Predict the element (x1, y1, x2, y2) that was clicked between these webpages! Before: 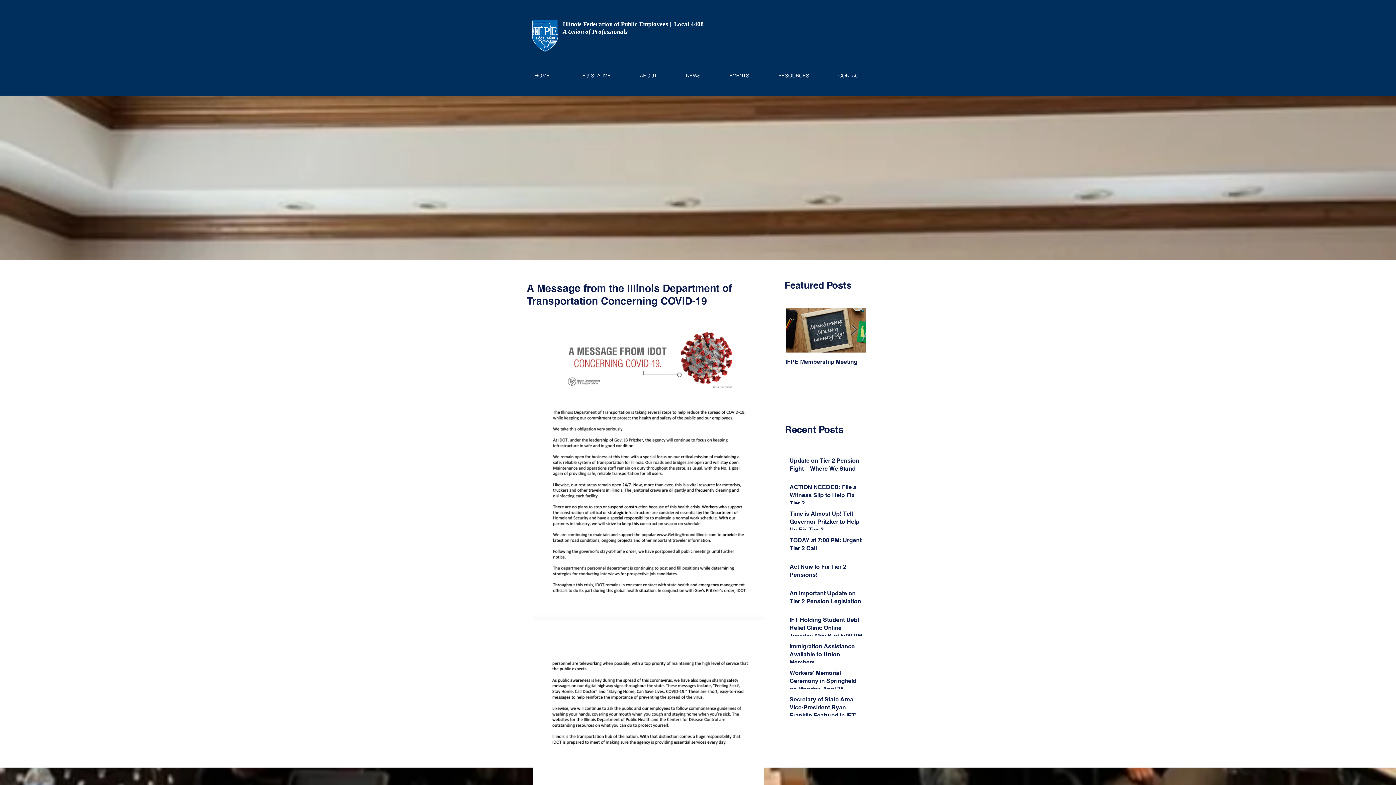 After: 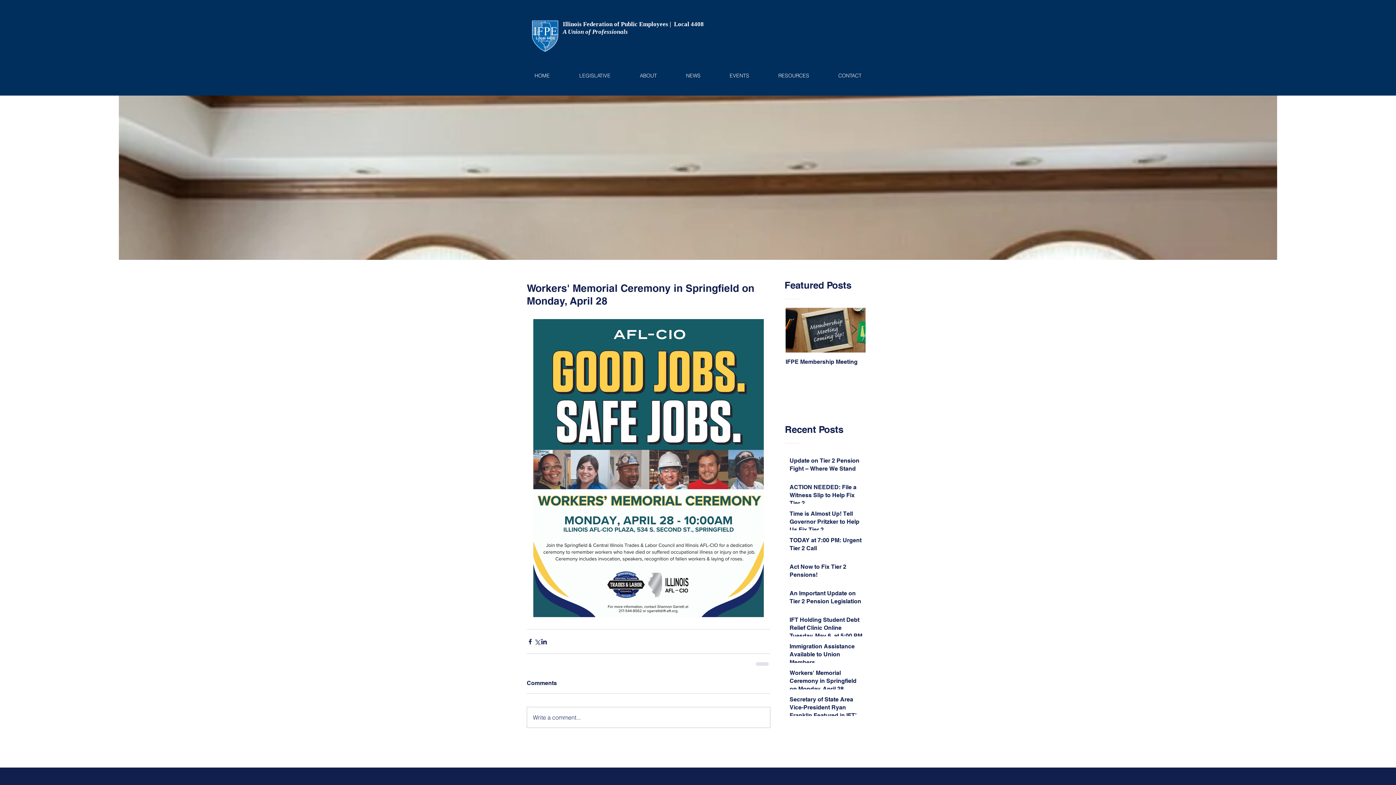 Action: bbox: (789, 669, 864, 696) label: Workers' Memorial Ceremony in Springfield on Monday, April 28